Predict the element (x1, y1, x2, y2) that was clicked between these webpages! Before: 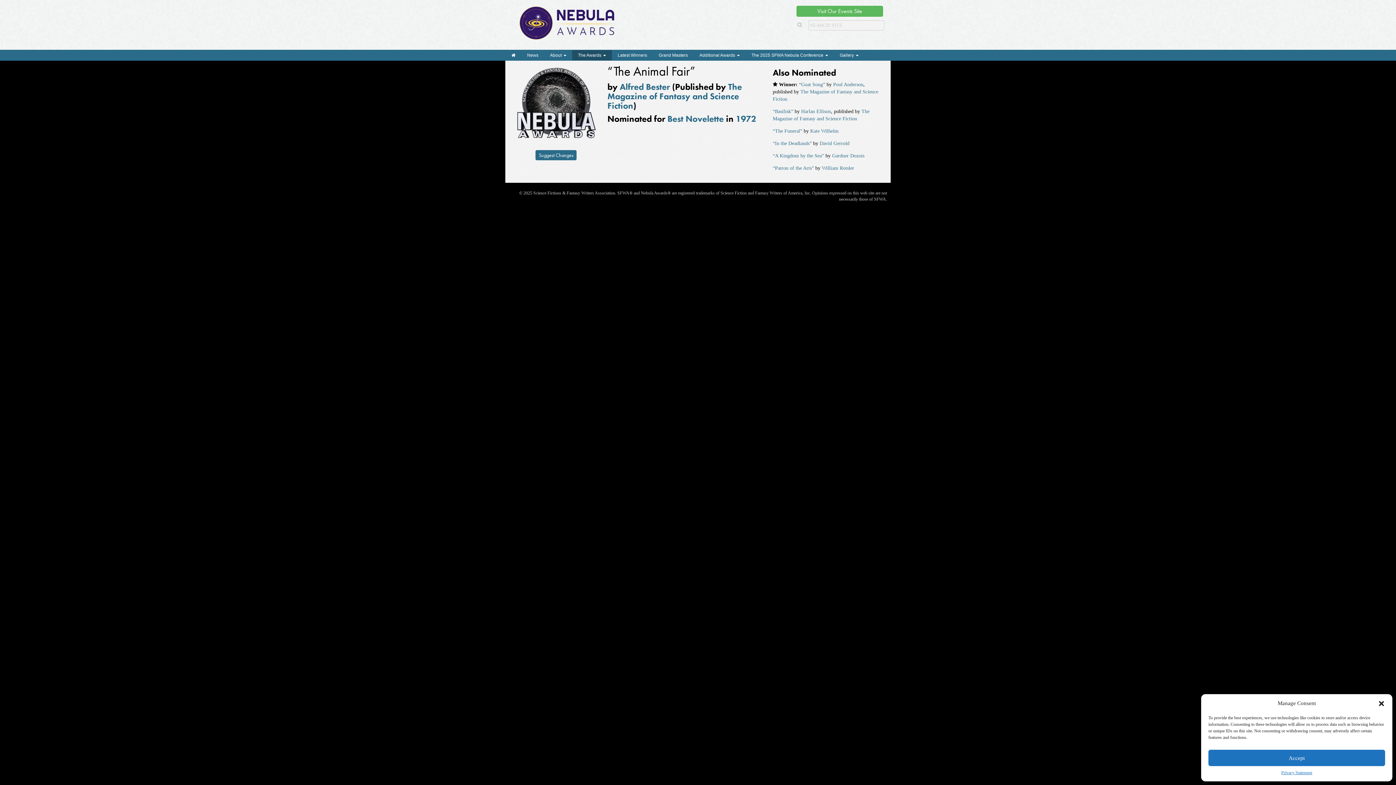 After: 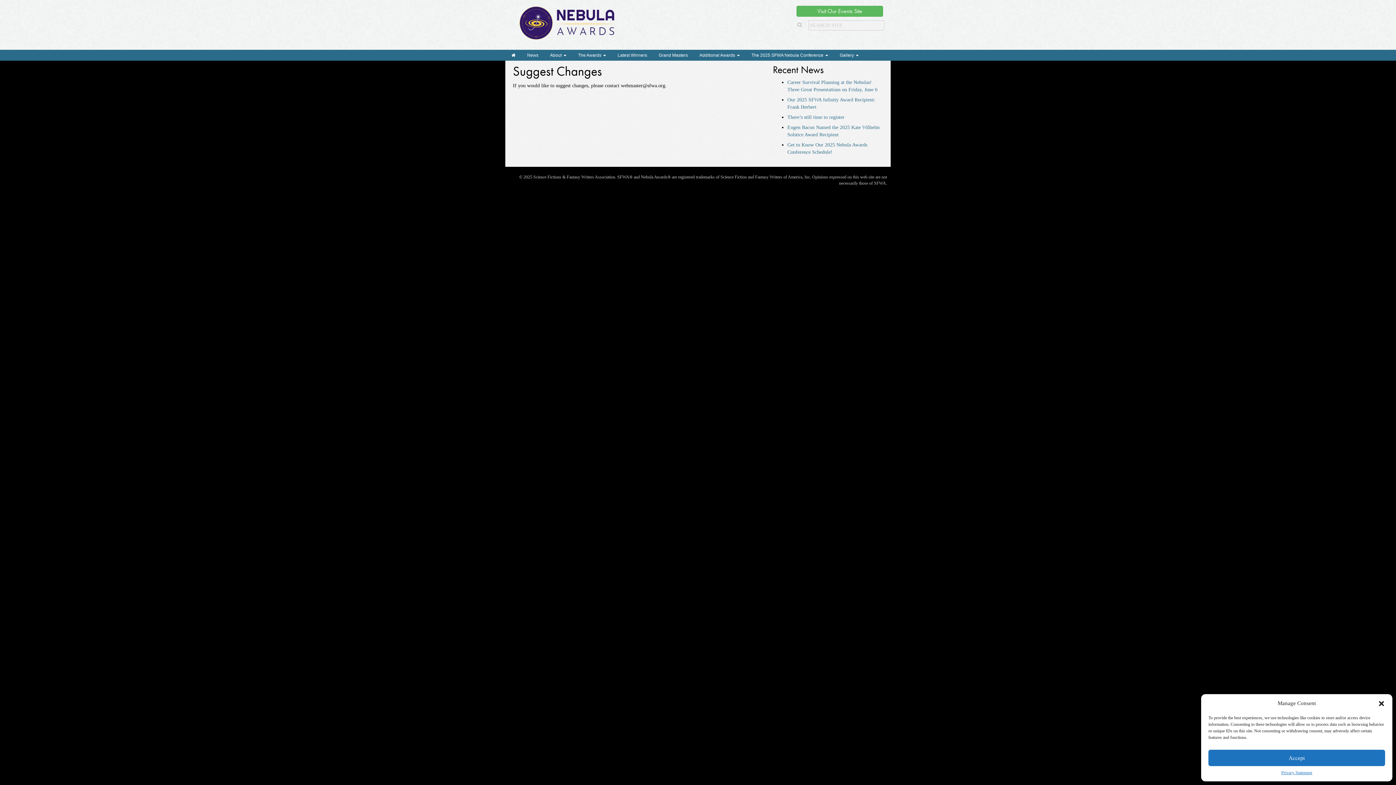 Action: label: Suggest Changes bbox: (535, 150, 576, 160)